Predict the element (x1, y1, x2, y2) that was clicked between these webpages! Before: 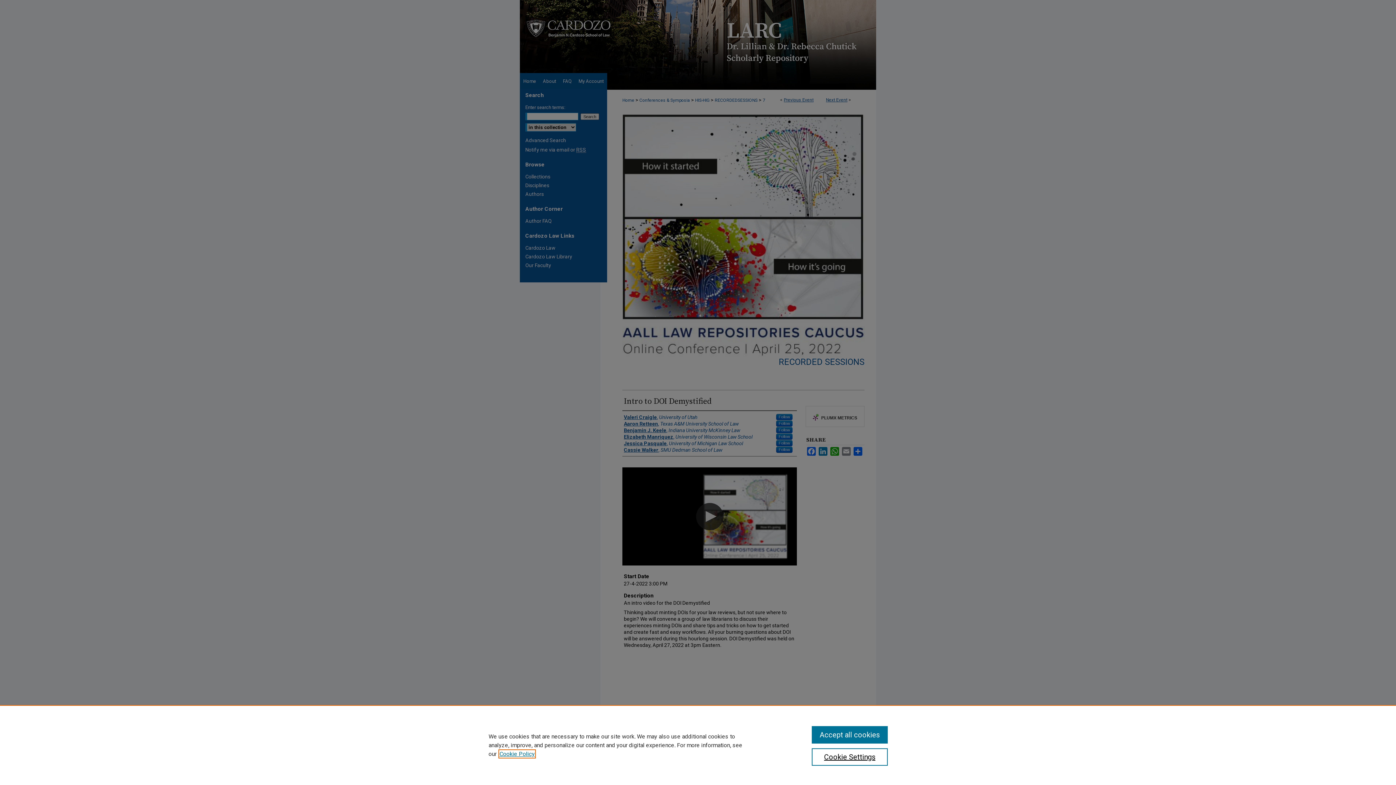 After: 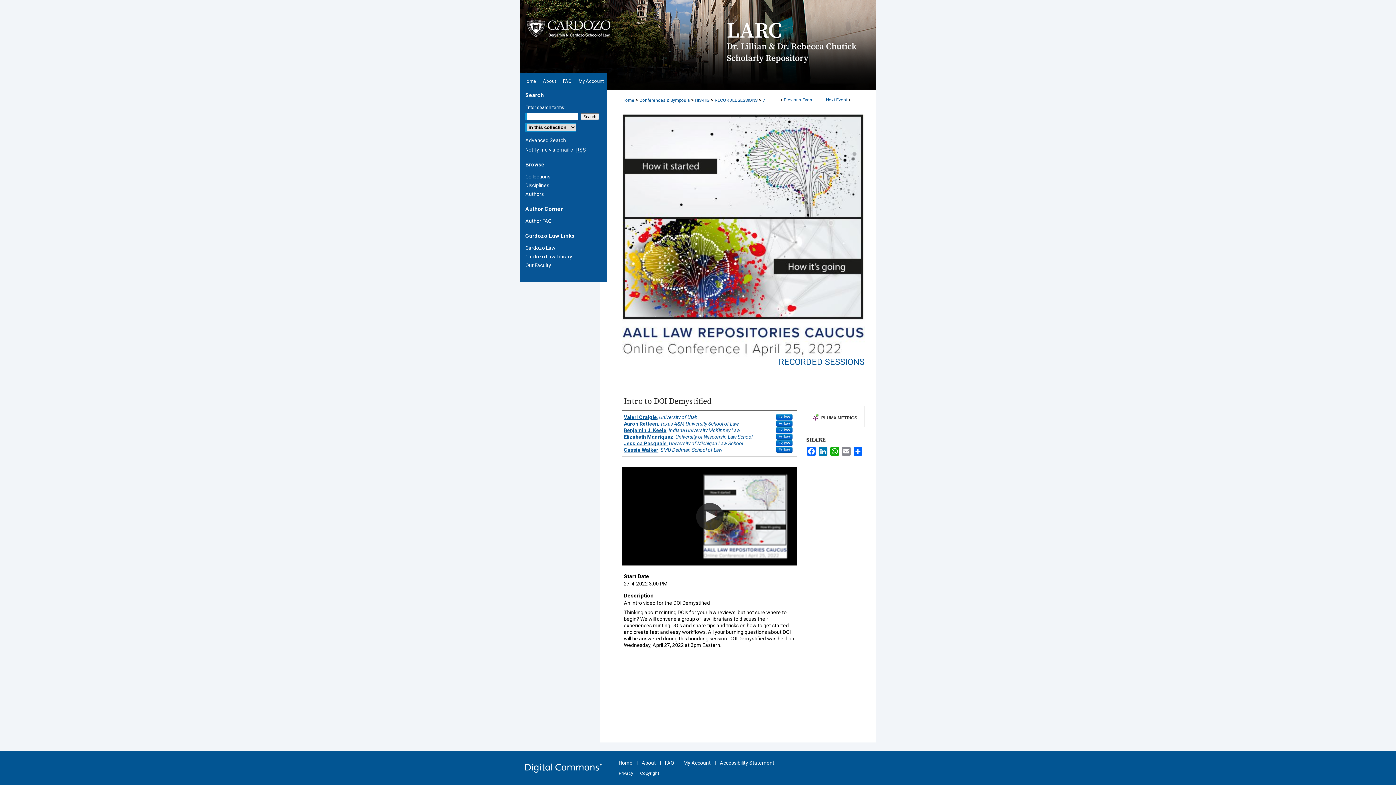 Action: label: Accept all cookies bbox: (811, 726, 887, 744)